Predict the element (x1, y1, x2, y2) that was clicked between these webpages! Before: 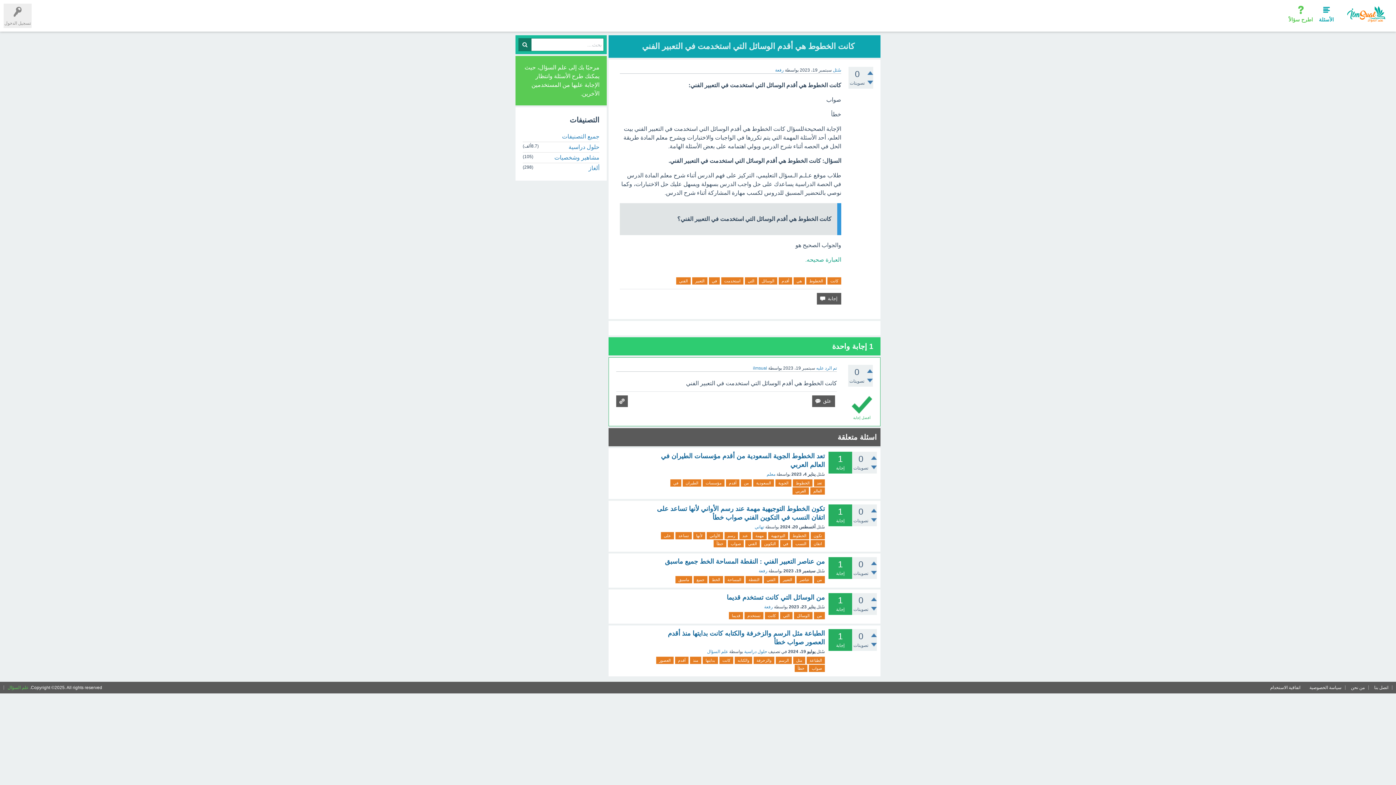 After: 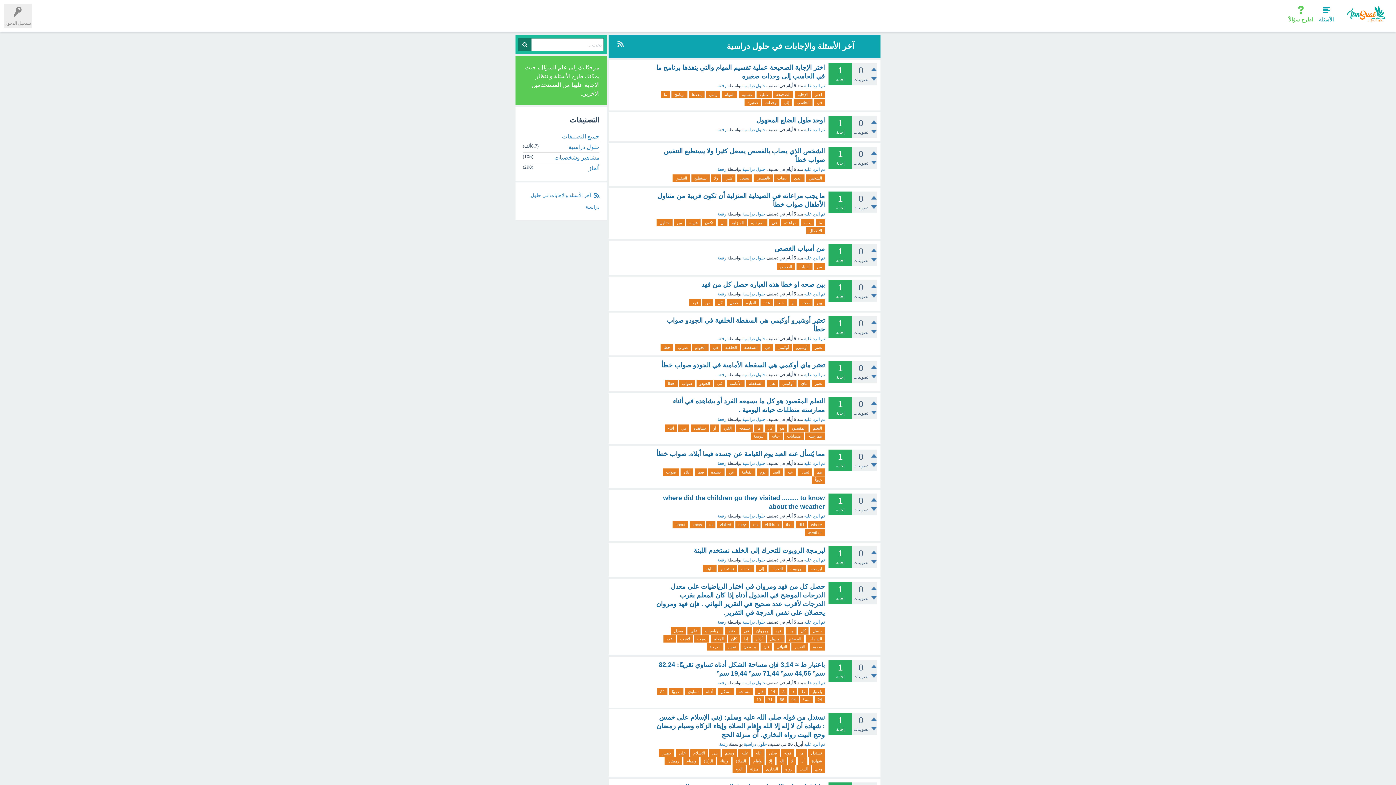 Action: label: حلول دراسية bbox: (744, 649, 767, 654)